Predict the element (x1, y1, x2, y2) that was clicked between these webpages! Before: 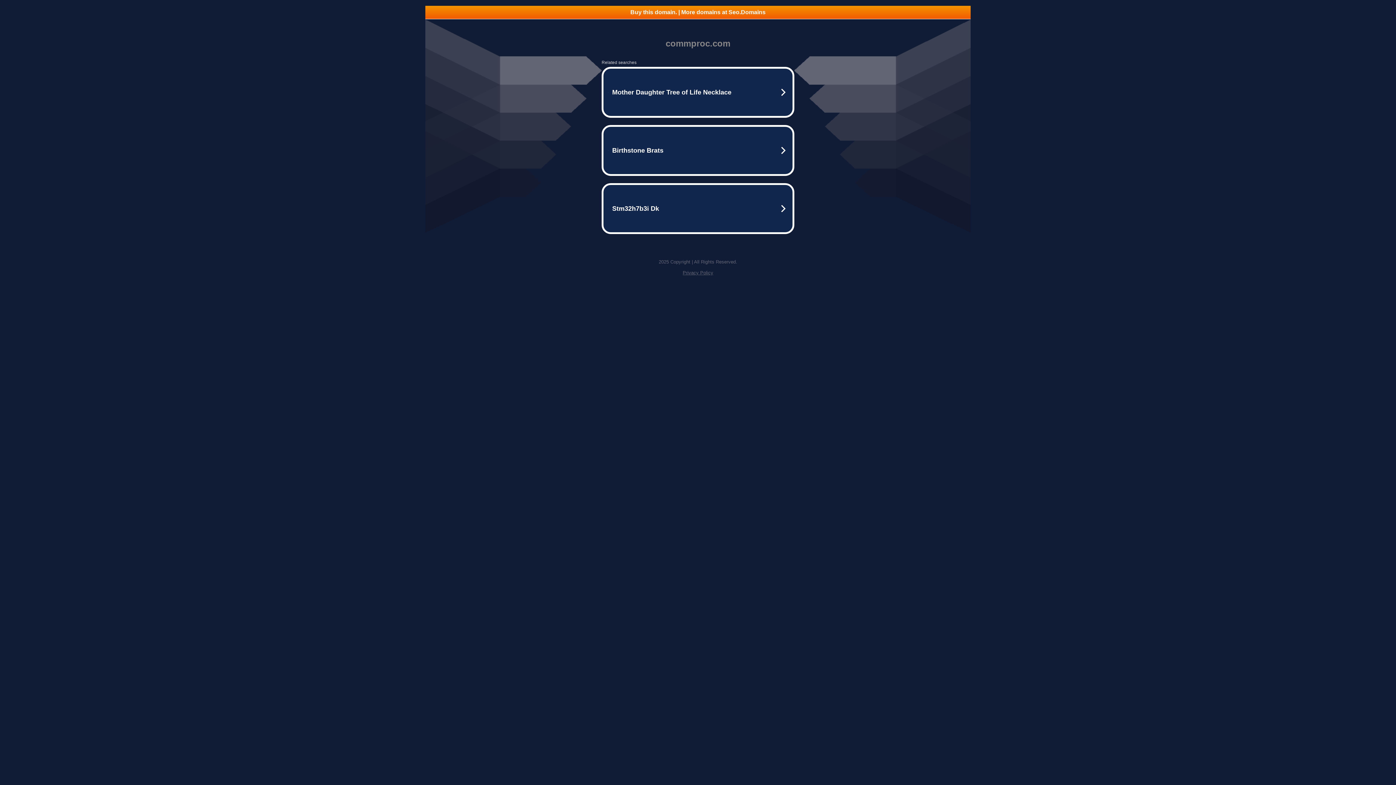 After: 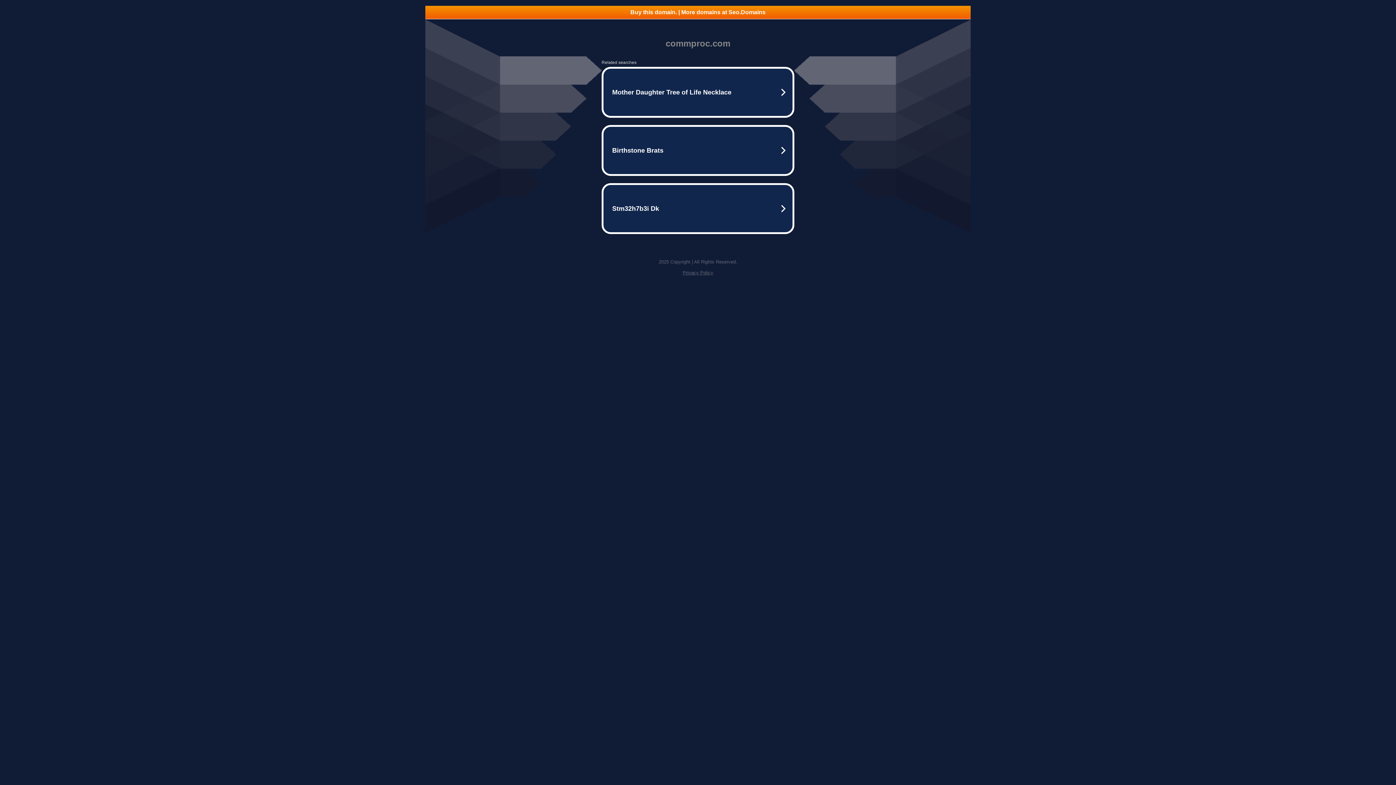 Action: bbox: (425, 5, 970, 18) label: Buy this domain. | More domains at Seo.Domains